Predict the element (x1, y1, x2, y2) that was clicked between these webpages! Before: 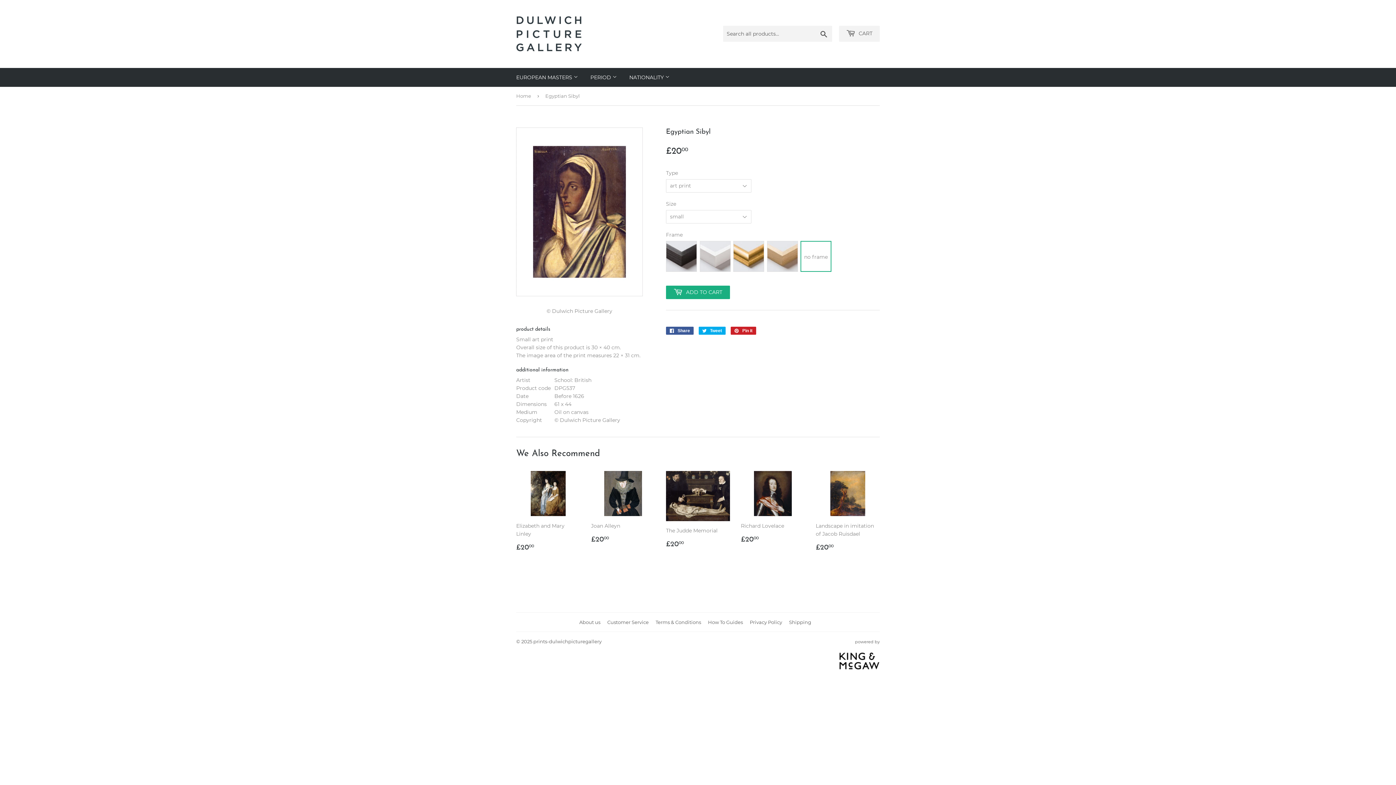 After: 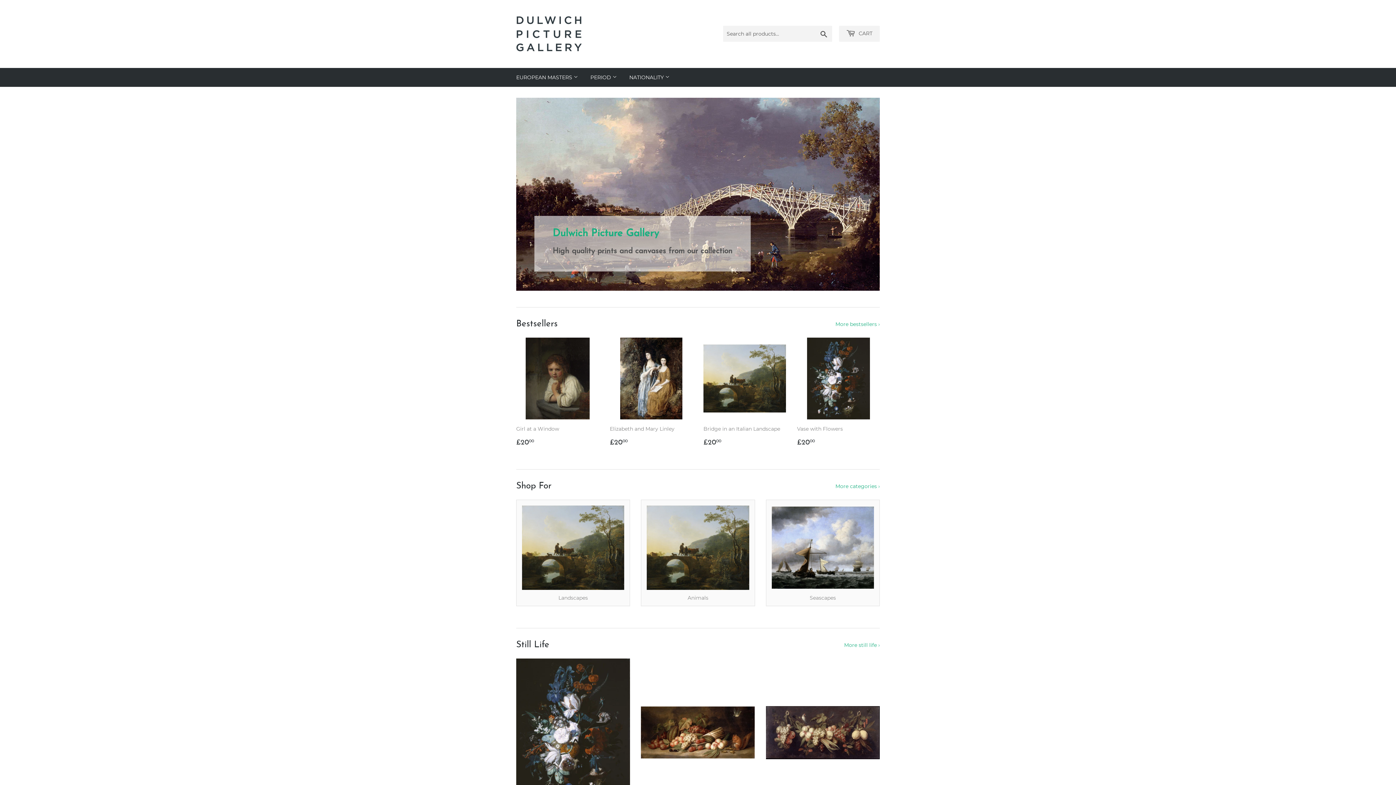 Action: bbox: (516, 16, 698, 51)